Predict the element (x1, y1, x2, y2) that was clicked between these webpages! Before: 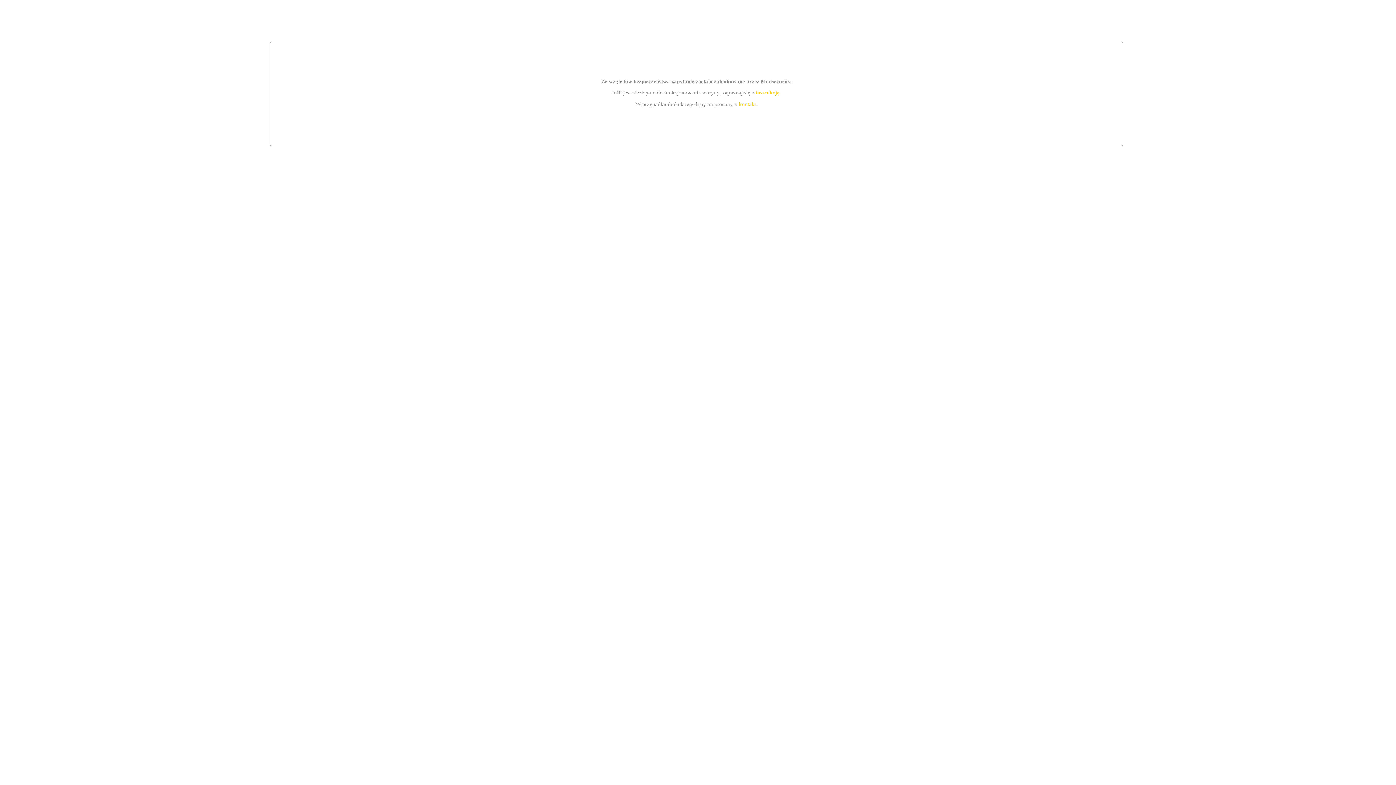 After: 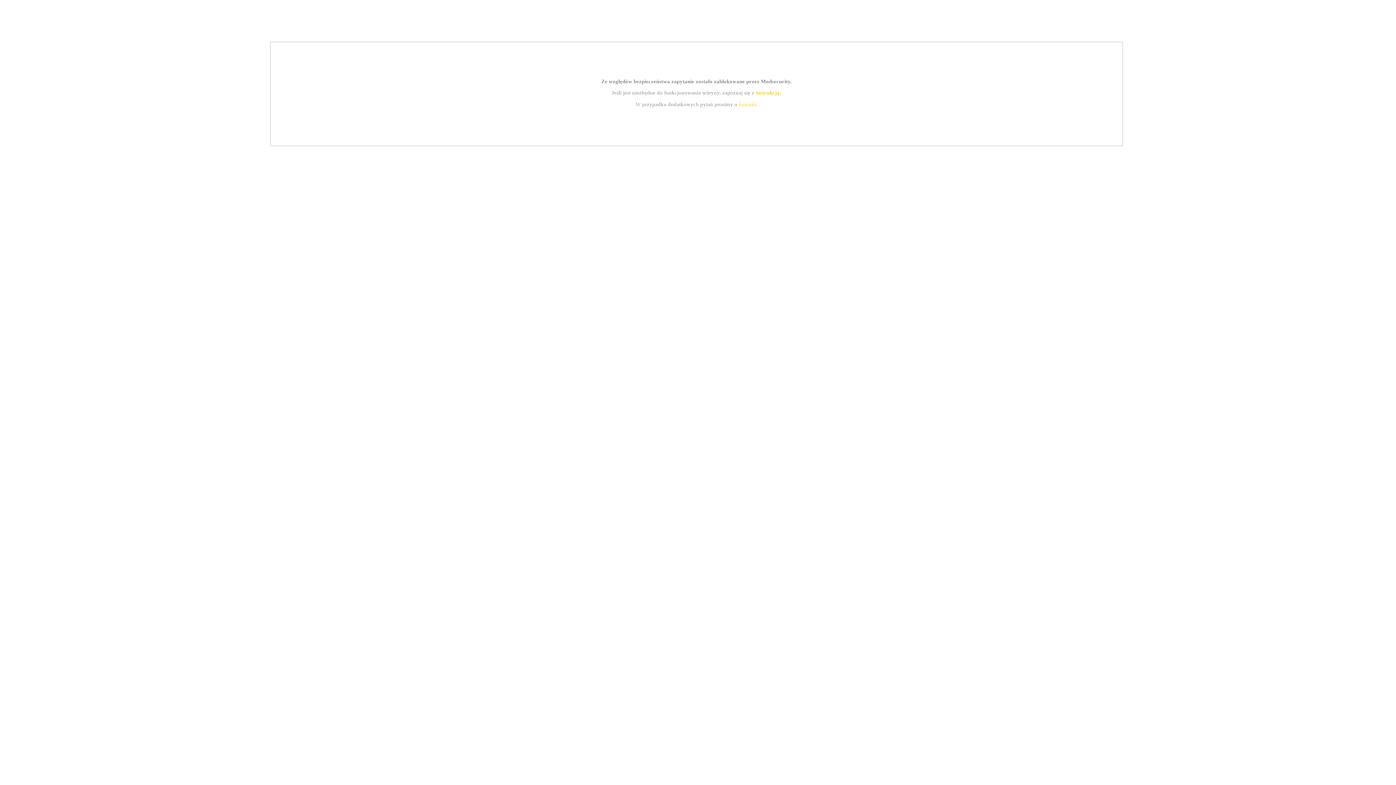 Action: label: instrukcją bbox: (755, 89, 779, 95)